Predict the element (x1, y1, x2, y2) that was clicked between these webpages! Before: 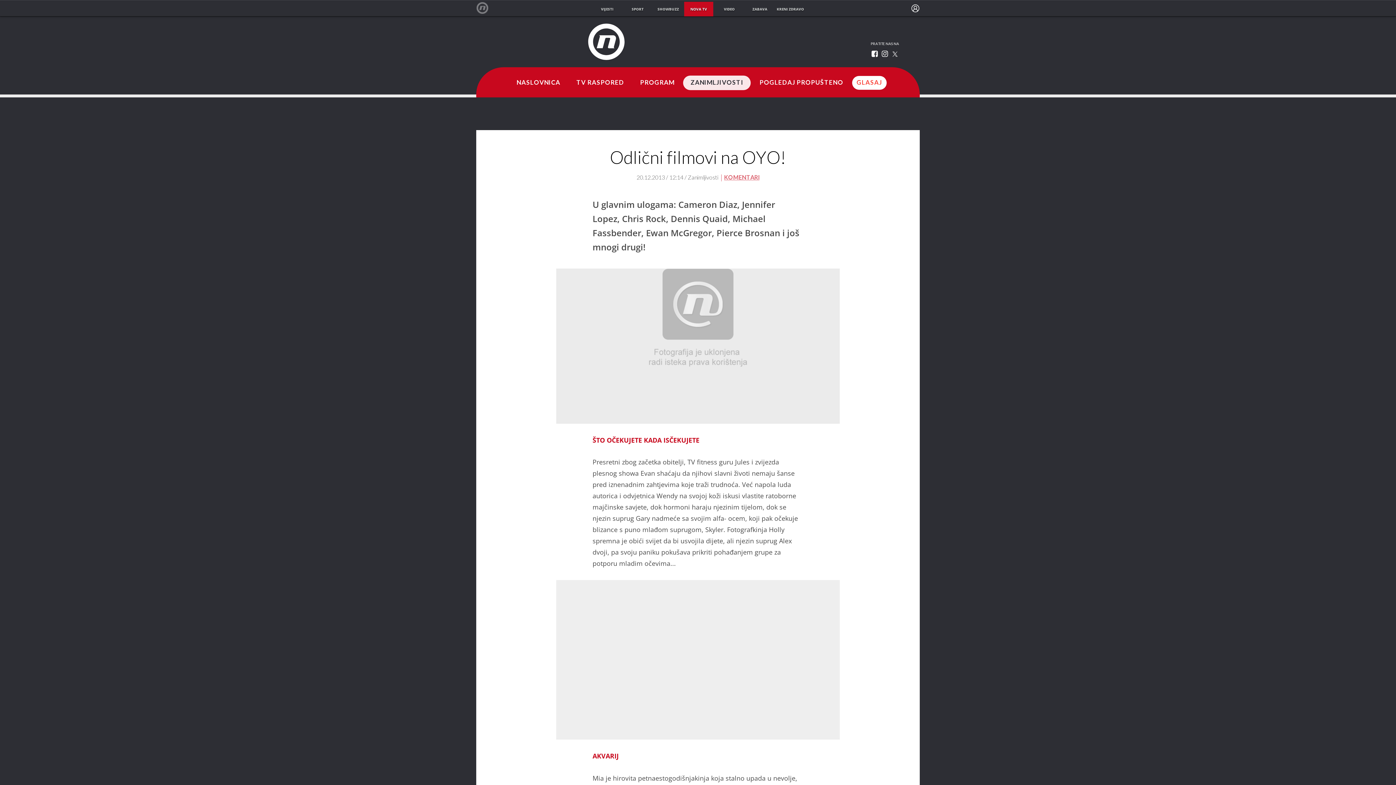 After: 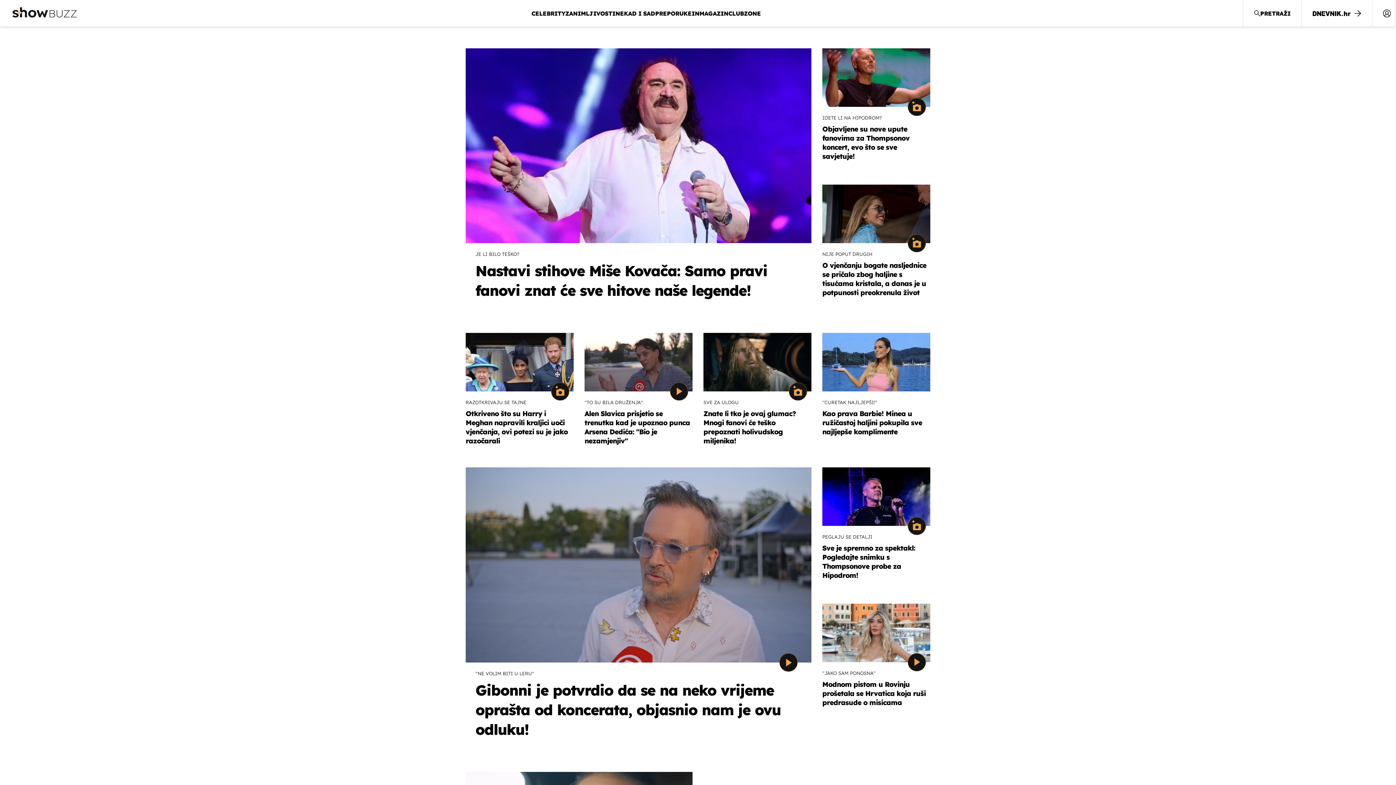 Action: bbox: (653, 1, 682, 16) label: SHOWBUZZ